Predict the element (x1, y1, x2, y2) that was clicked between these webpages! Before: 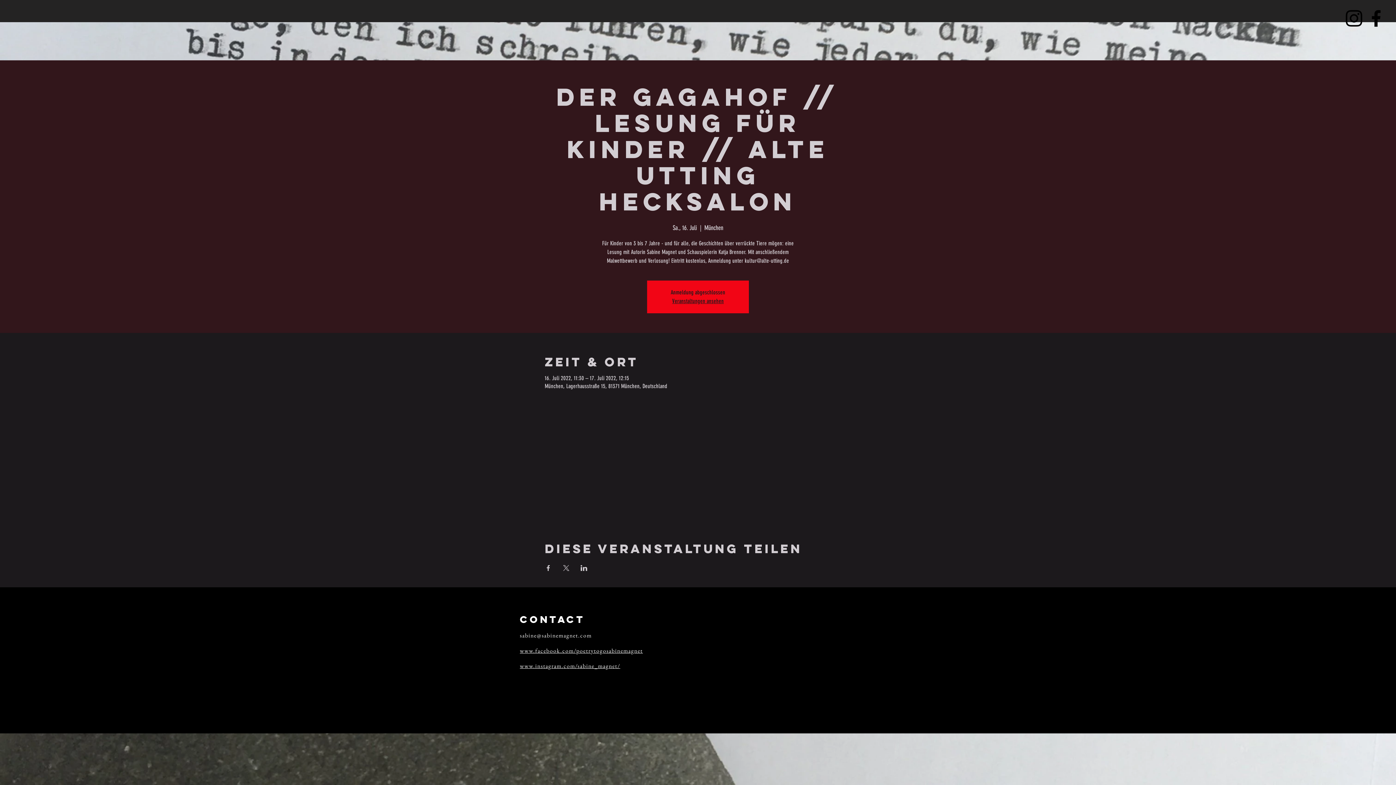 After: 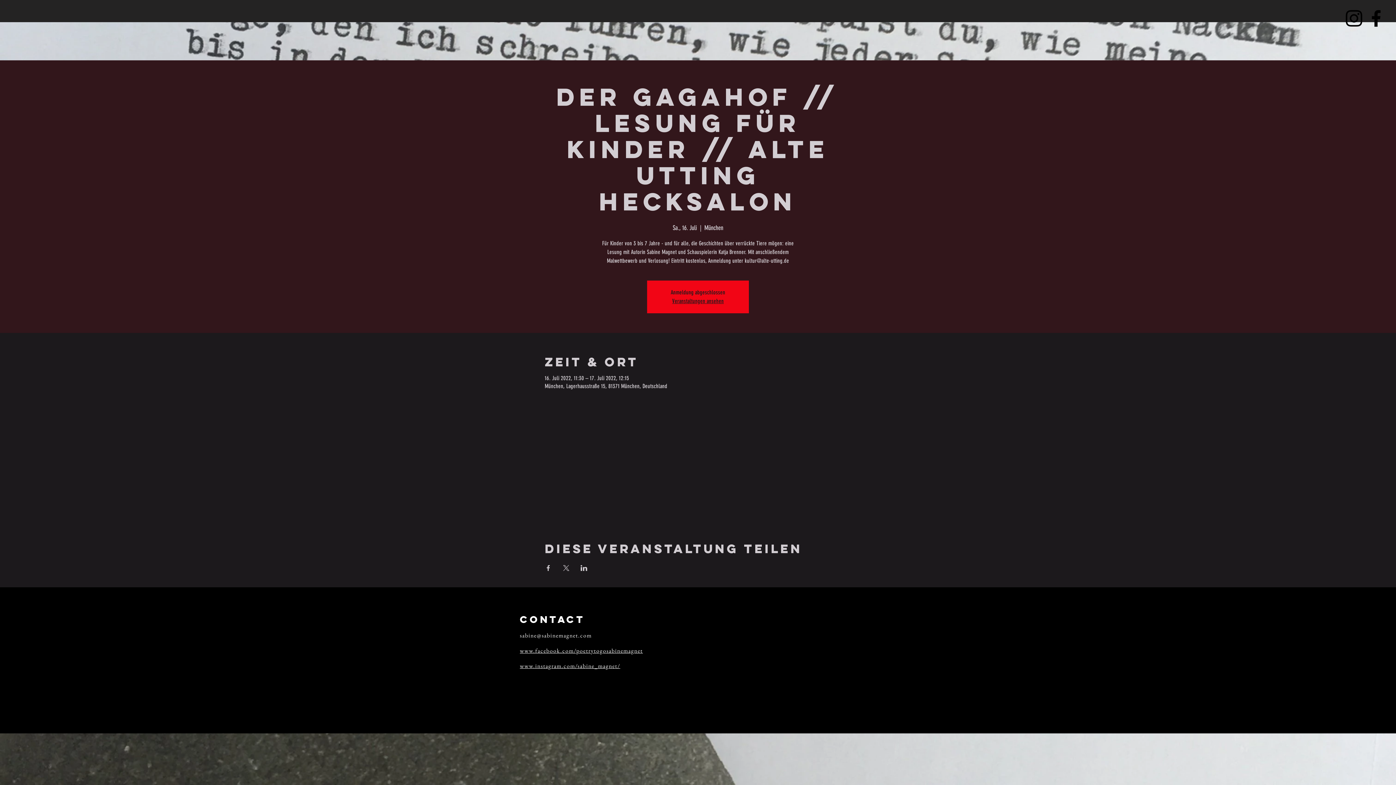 Action: bbox: (520, 632, 591, 639) label: sabine@sabinemagnet.com